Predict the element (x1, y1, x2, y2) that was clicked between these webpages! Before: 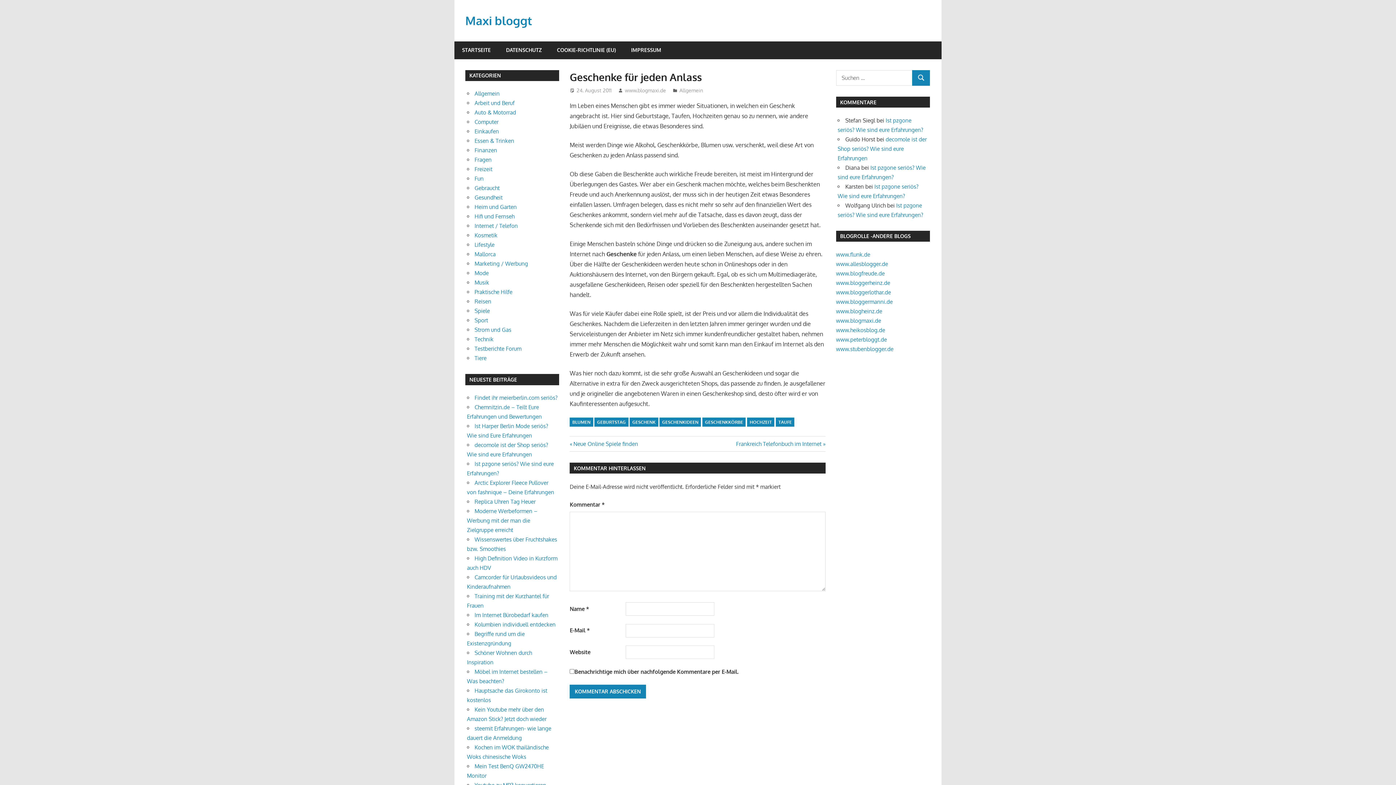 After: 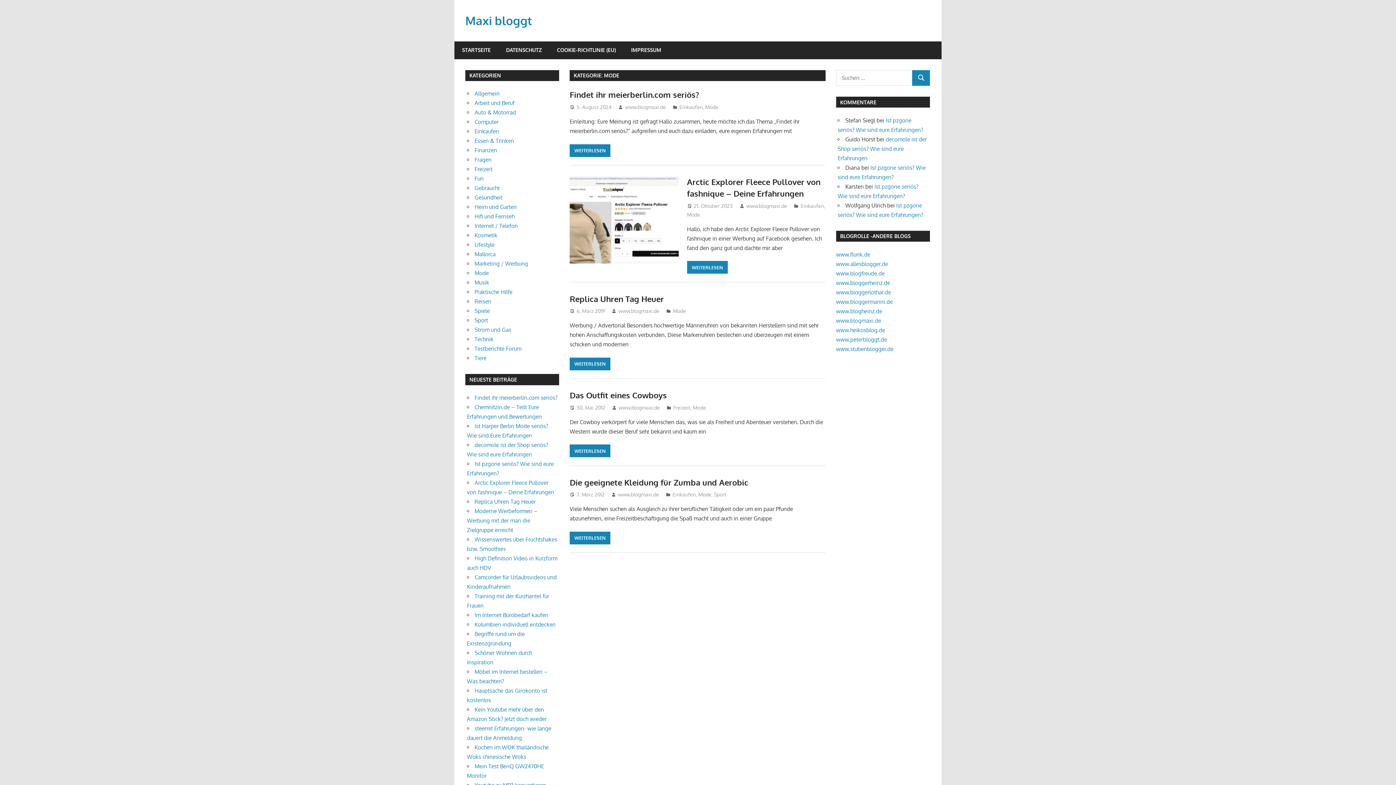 Action: bbox: (474, 269, 488, 276) label: Mode